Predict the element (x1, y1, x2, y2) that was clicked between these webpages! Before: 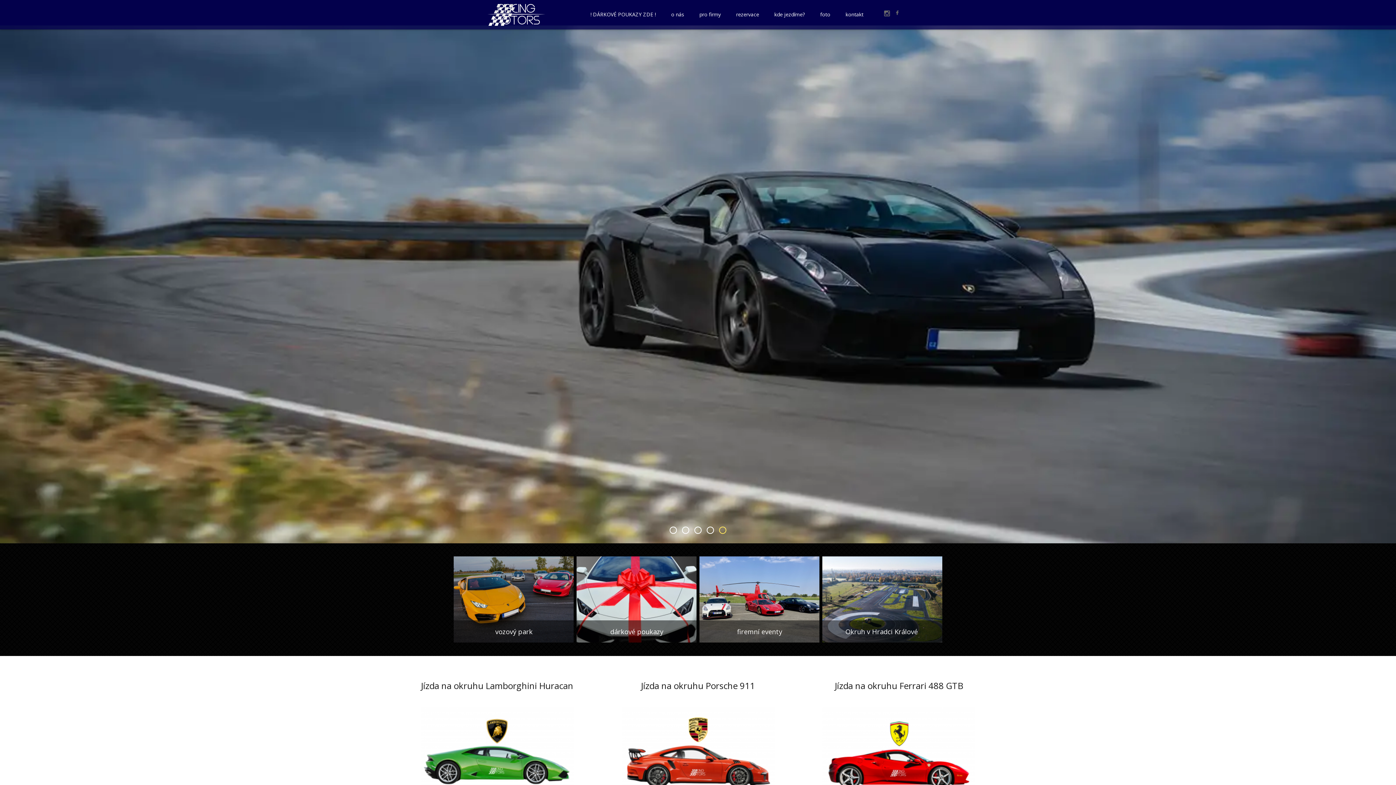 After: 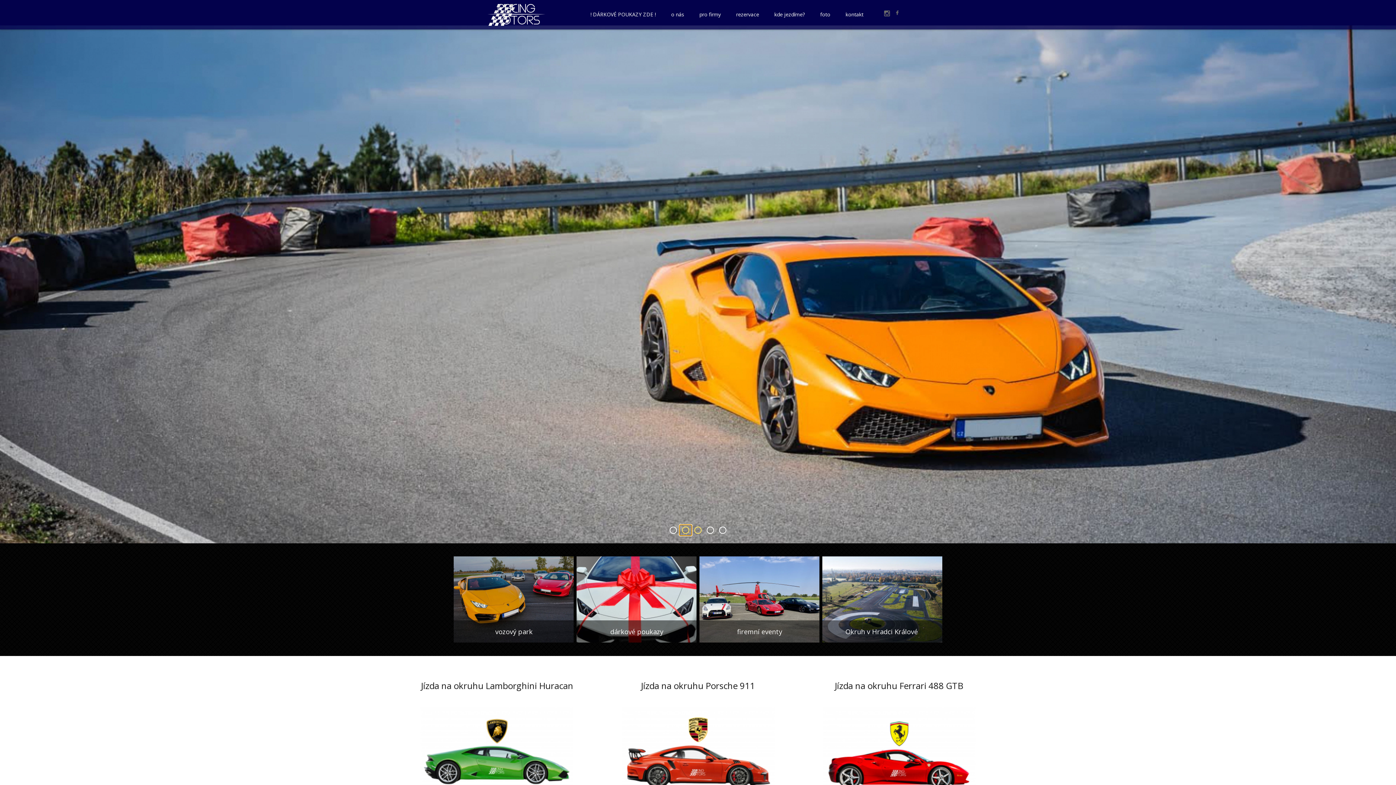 Action: bbox: (679, 524, 692, 535)